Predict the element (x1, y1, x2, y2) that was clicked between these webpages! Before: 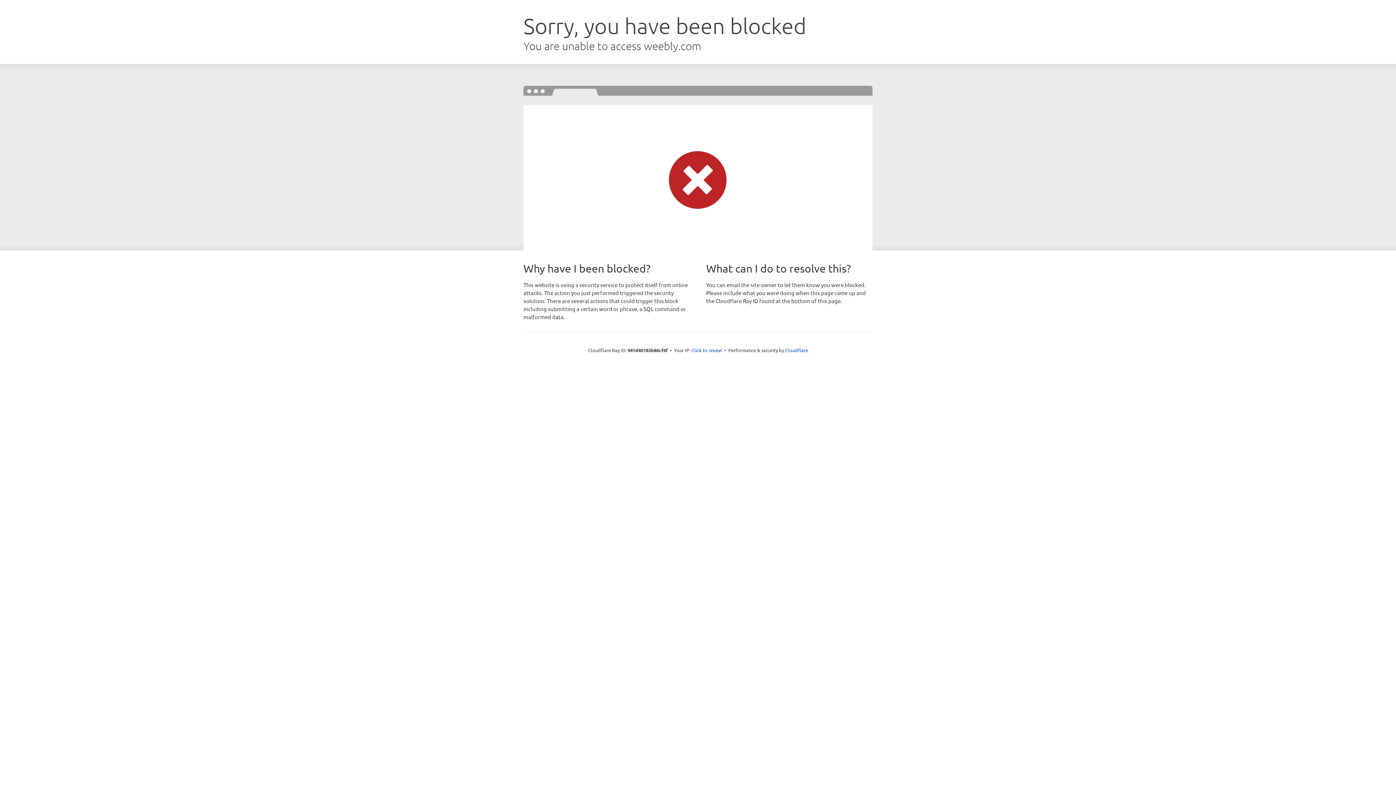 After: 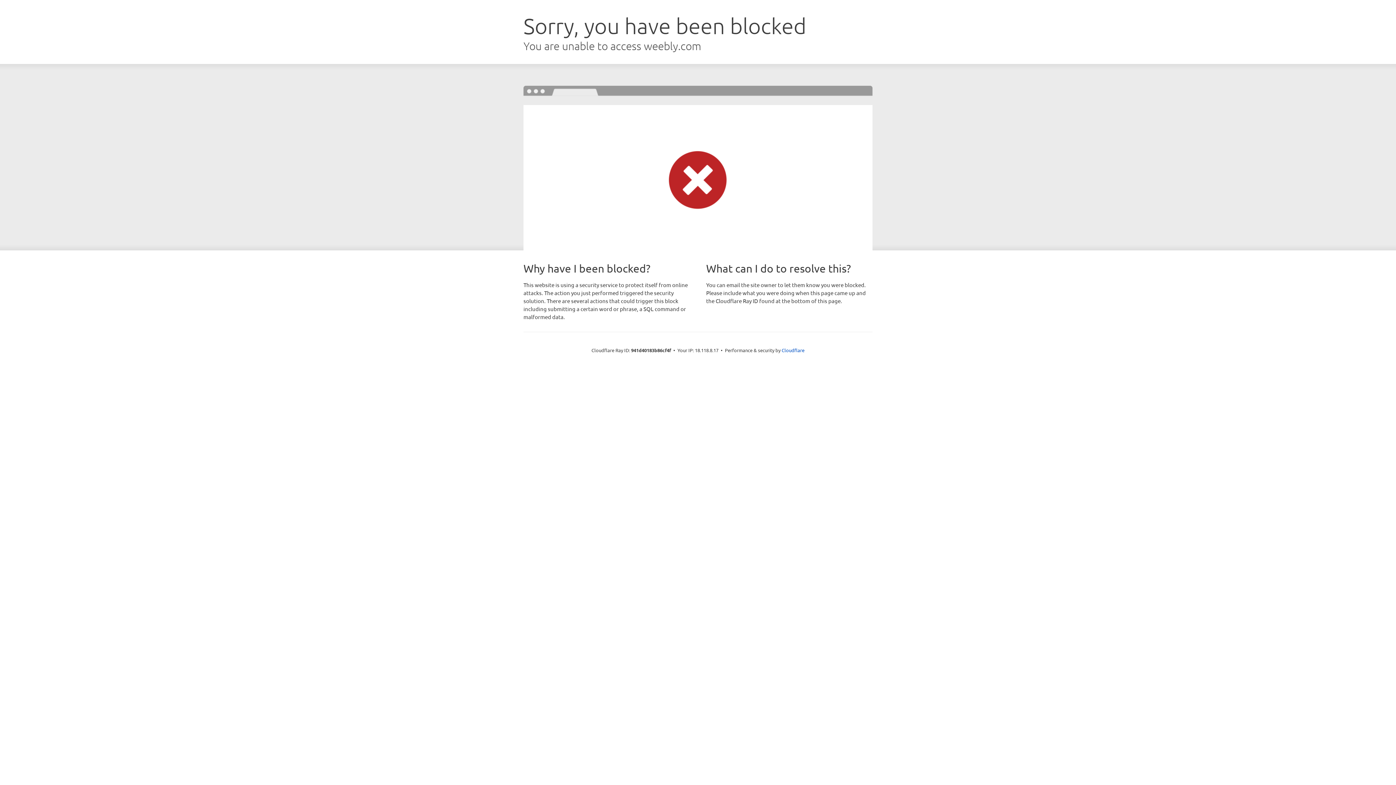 Action: label: Click to reveal bbox: (691, 346, 722, 353)